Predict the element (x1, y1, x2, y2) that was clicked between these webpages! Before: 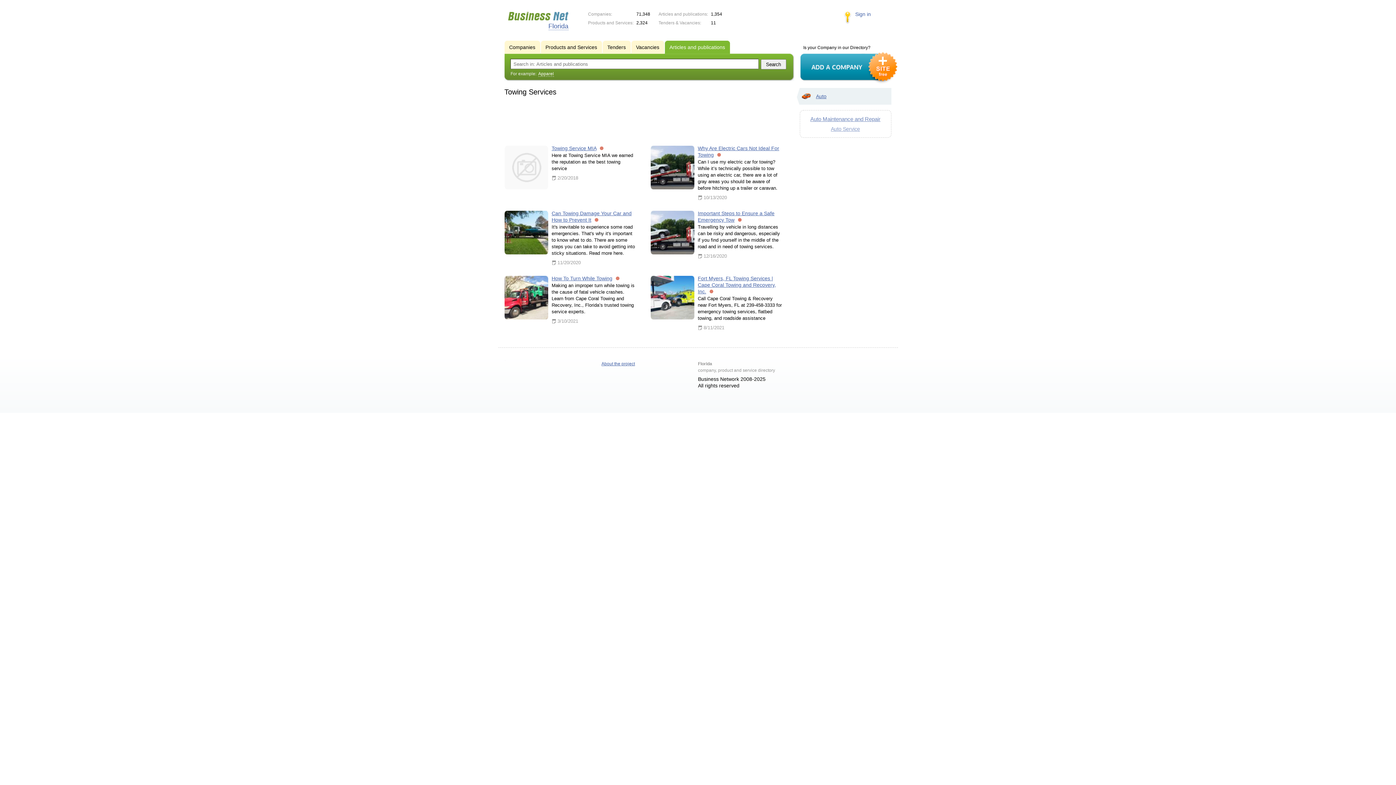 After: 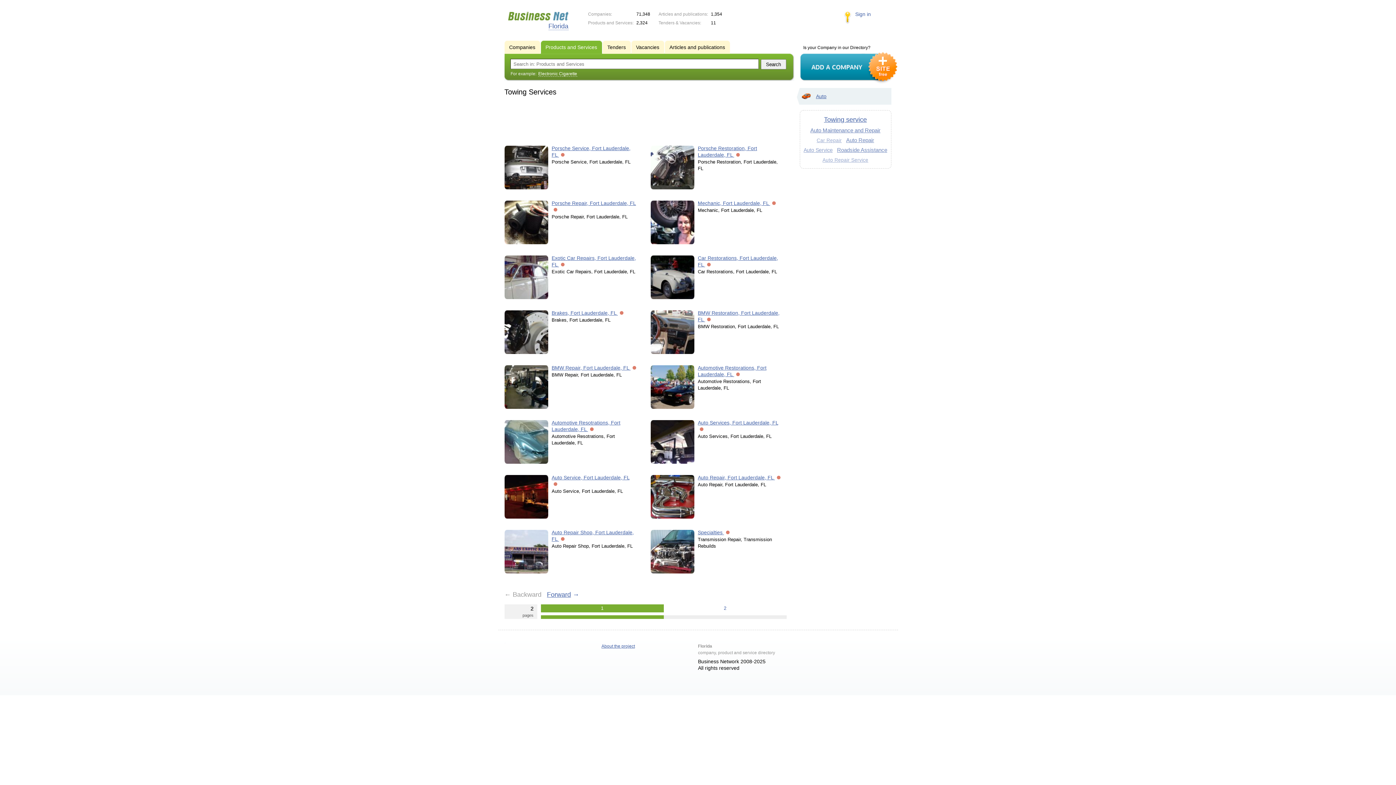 Action: bbox: (540, 40, 604, 53) label: Products and Services